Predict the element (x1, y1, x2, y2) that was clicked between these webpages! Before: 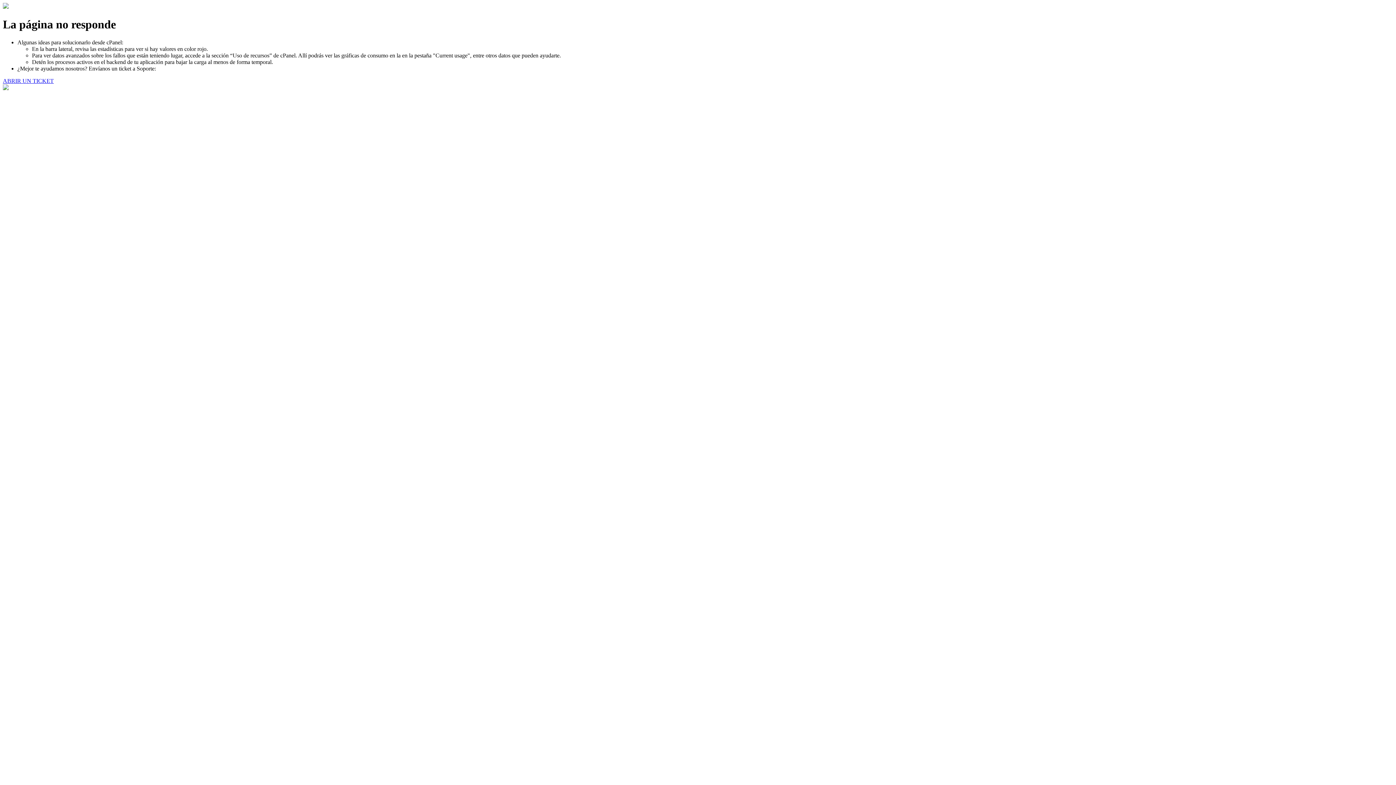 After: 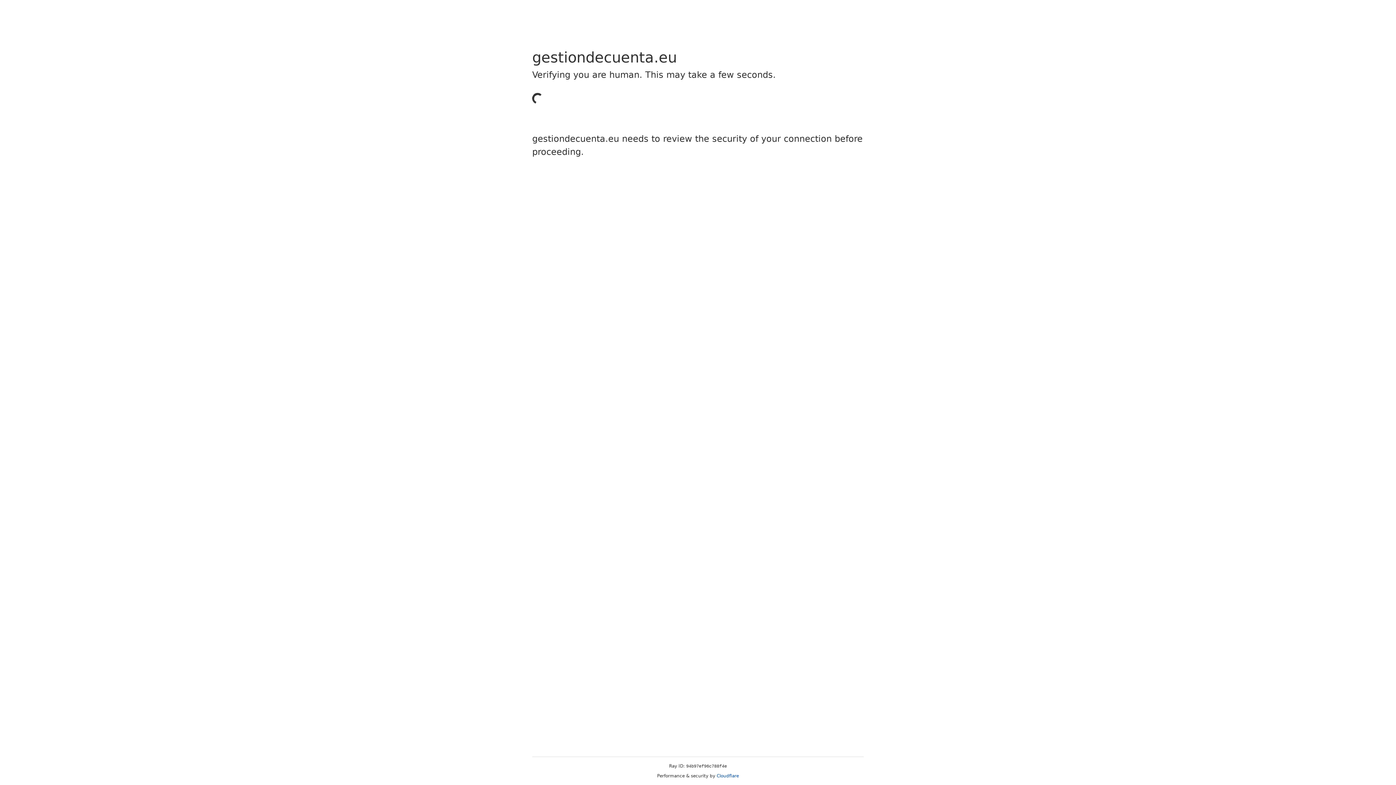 Action: label: ABRIR UN TICKET bbox: (2, 77, 53, 83)